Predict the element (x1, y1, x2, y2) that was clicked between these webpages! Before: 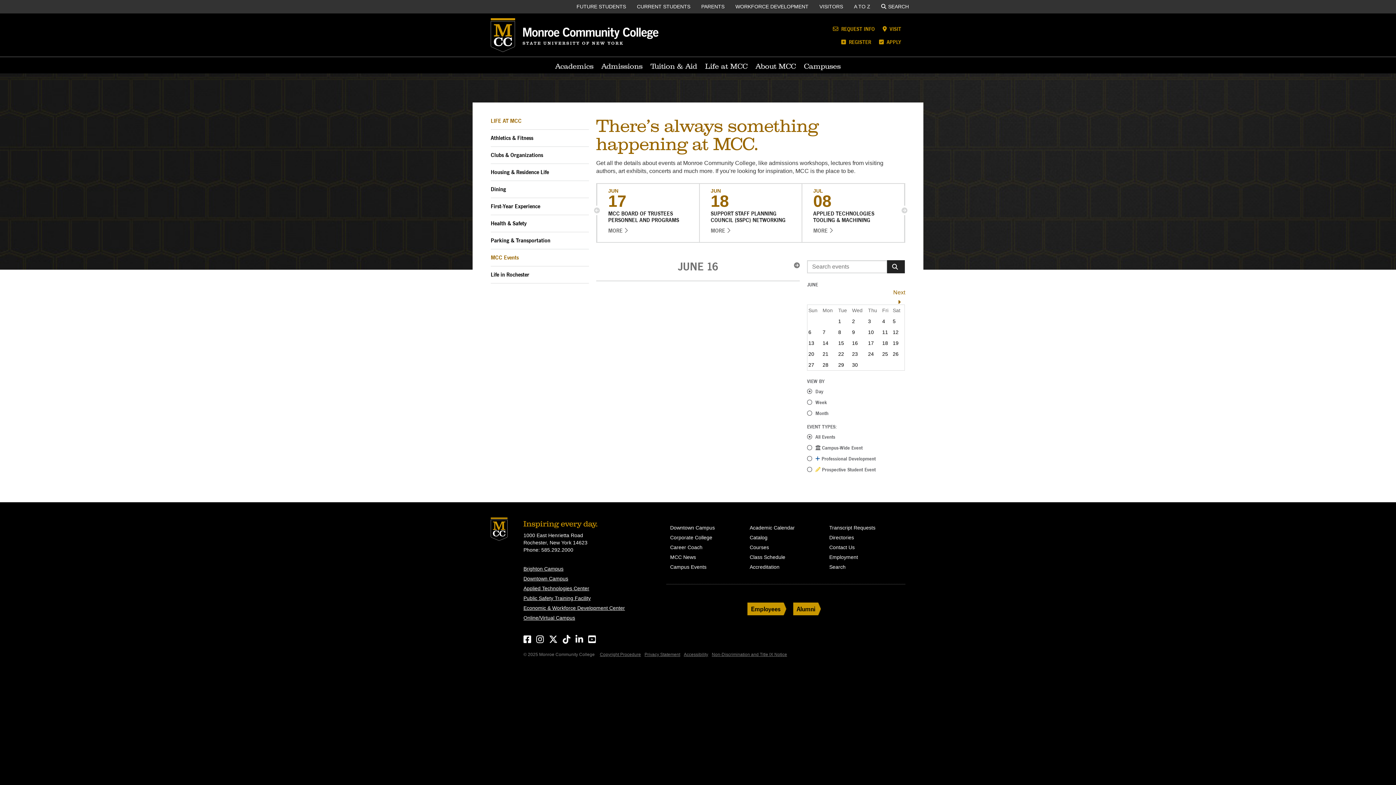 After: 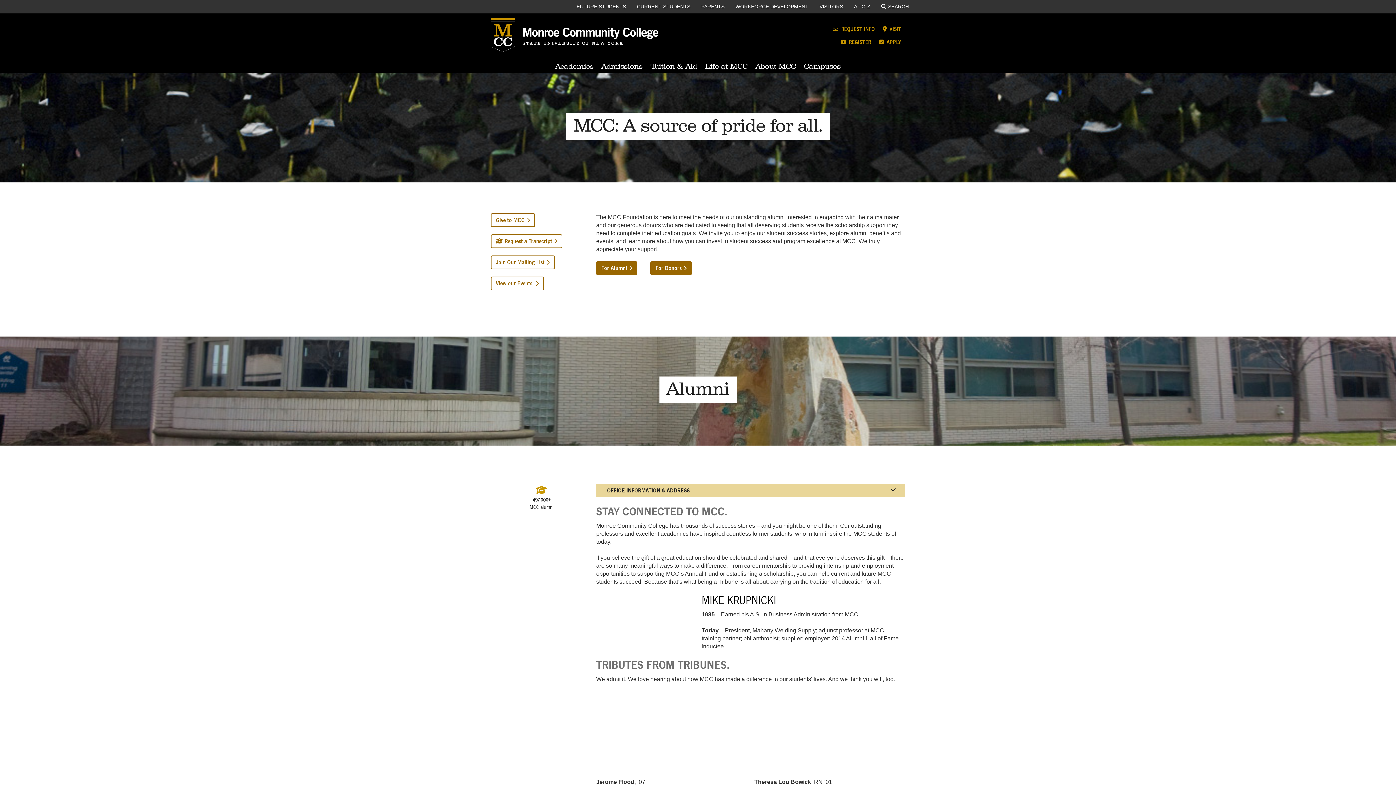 Action: label: Alumni bbox: (793, 602, 822, 615)